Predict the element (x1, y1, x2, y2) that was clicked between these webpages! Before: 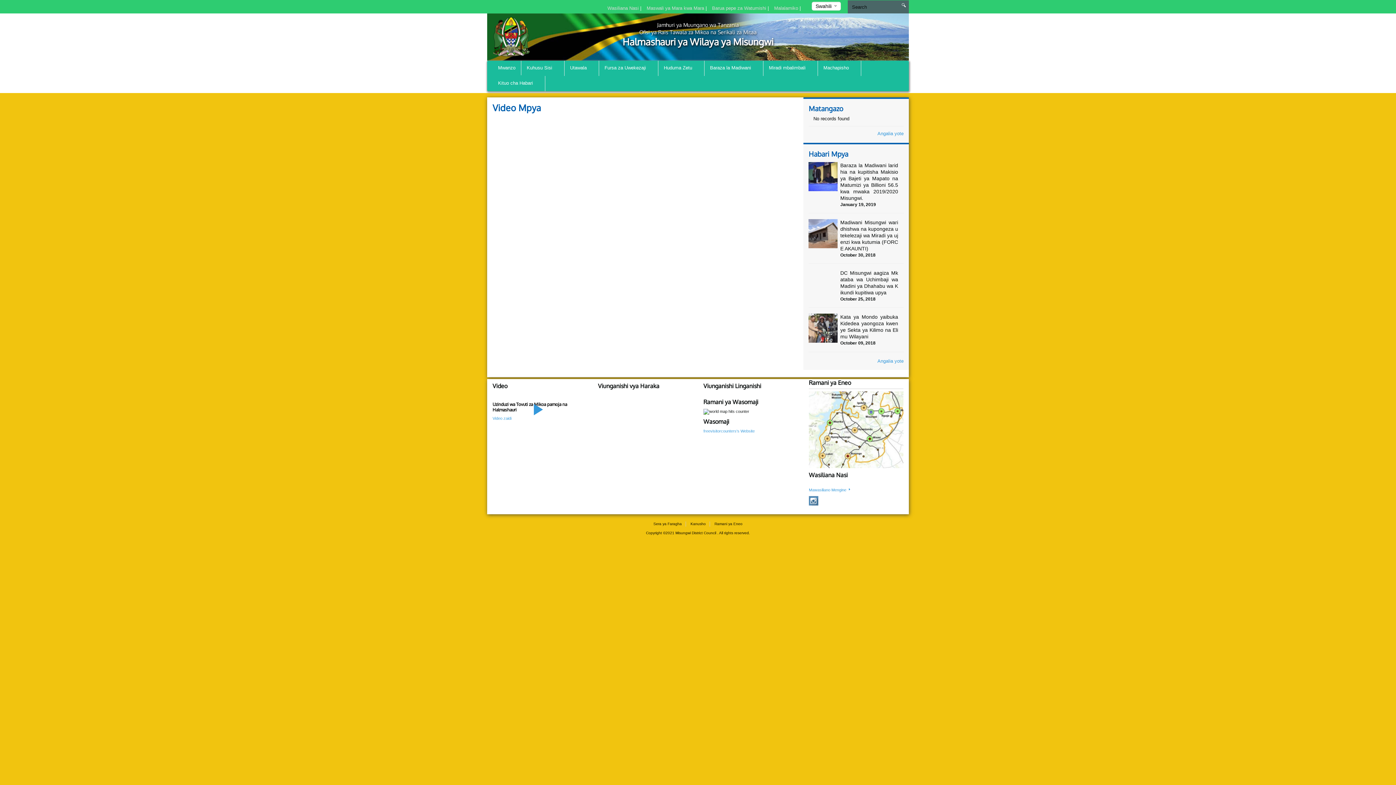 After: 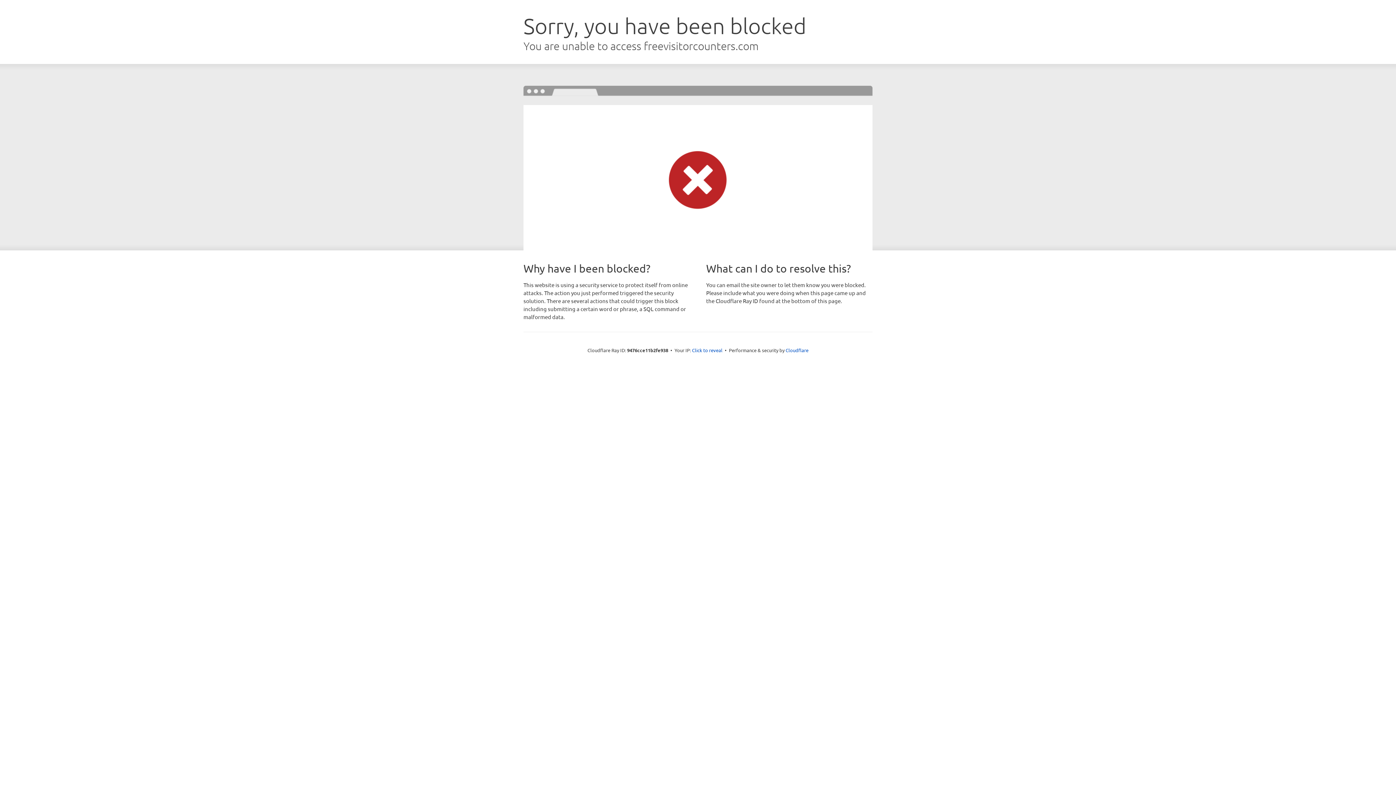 Action: label: freevisitorcounters's Website bbox: (703, 429, 754, 433)